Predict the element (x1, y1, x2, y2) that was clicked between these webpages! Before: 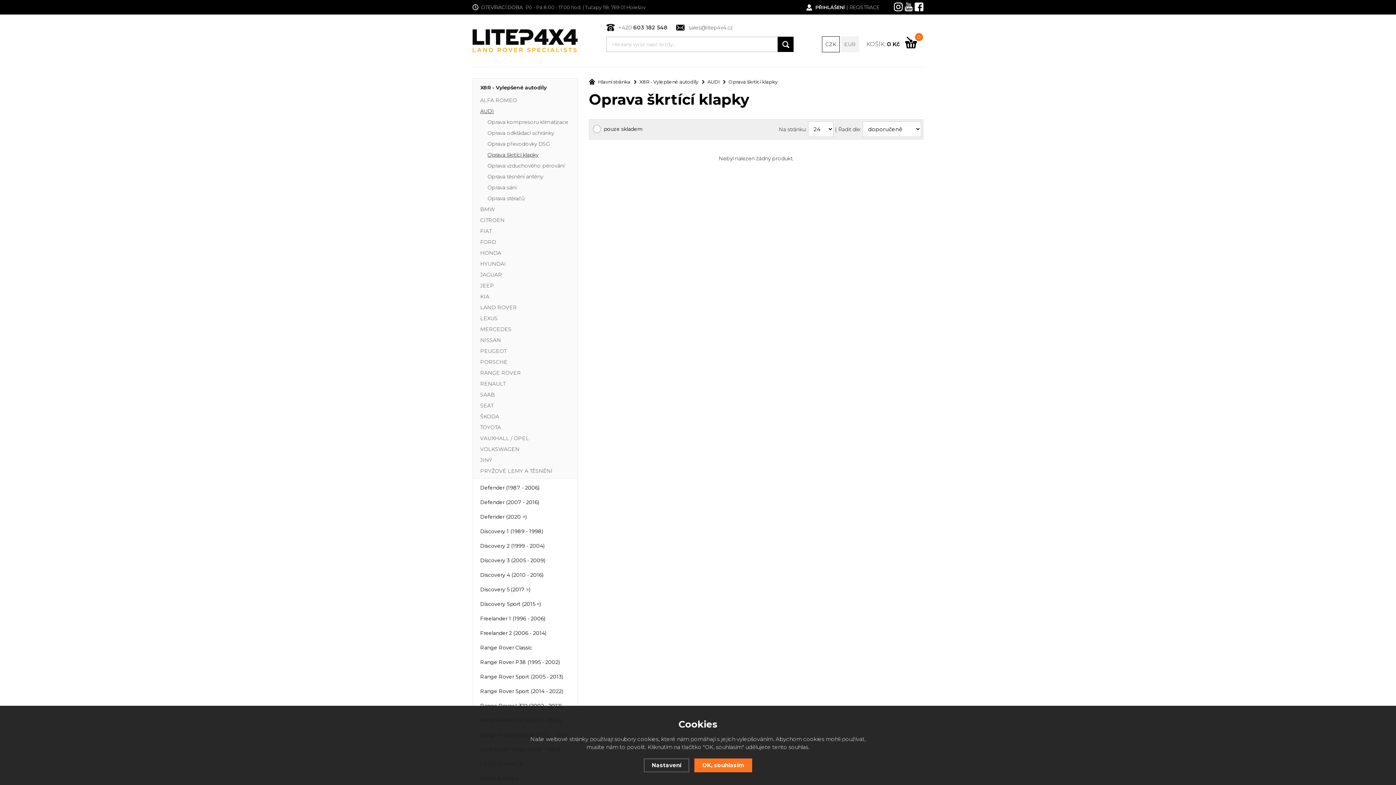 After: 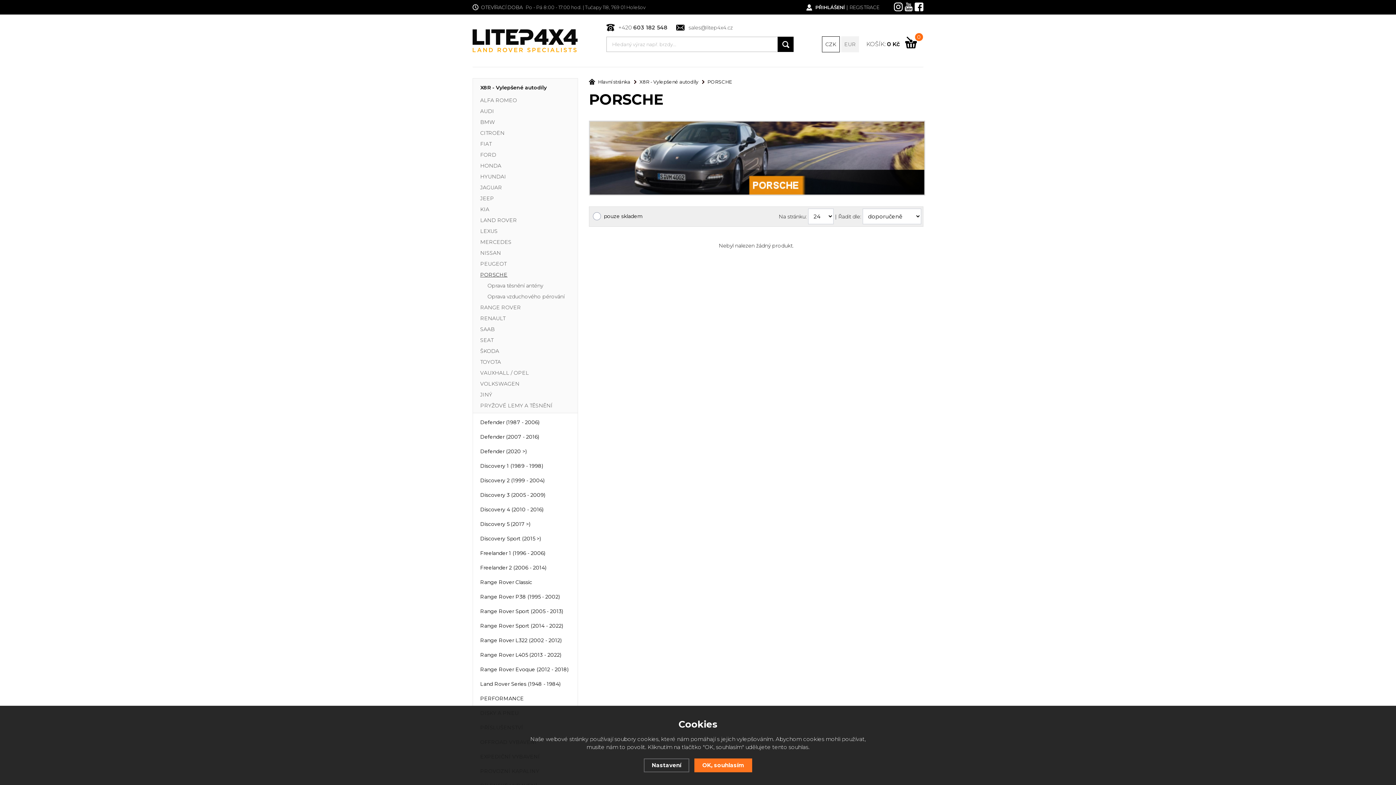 Action: label: PORSCHE bbox: (480, 358, 507, 365)